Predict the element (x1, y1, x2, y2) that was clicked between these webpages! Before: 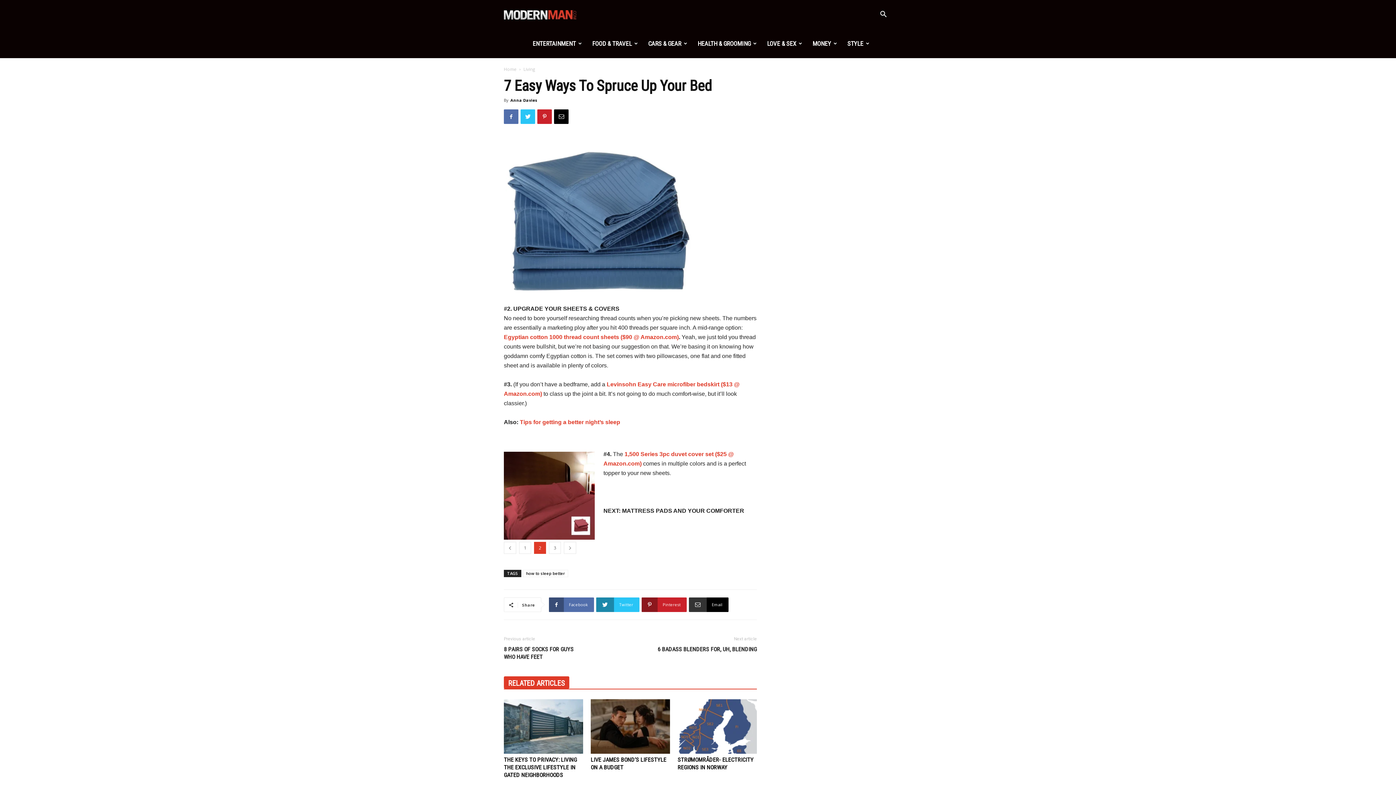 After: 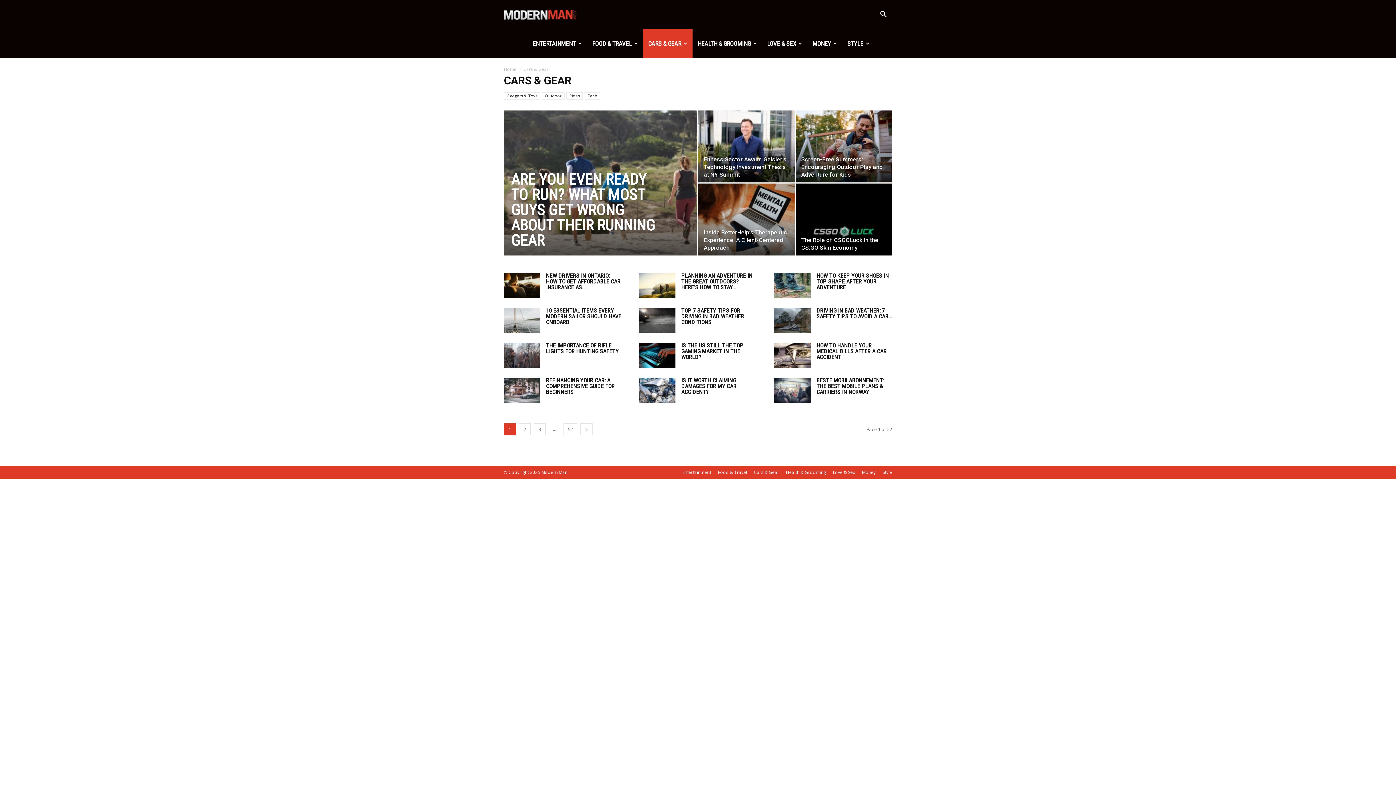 Action: label: CARS & GEAR bbox: (643, 29, 692, 58)